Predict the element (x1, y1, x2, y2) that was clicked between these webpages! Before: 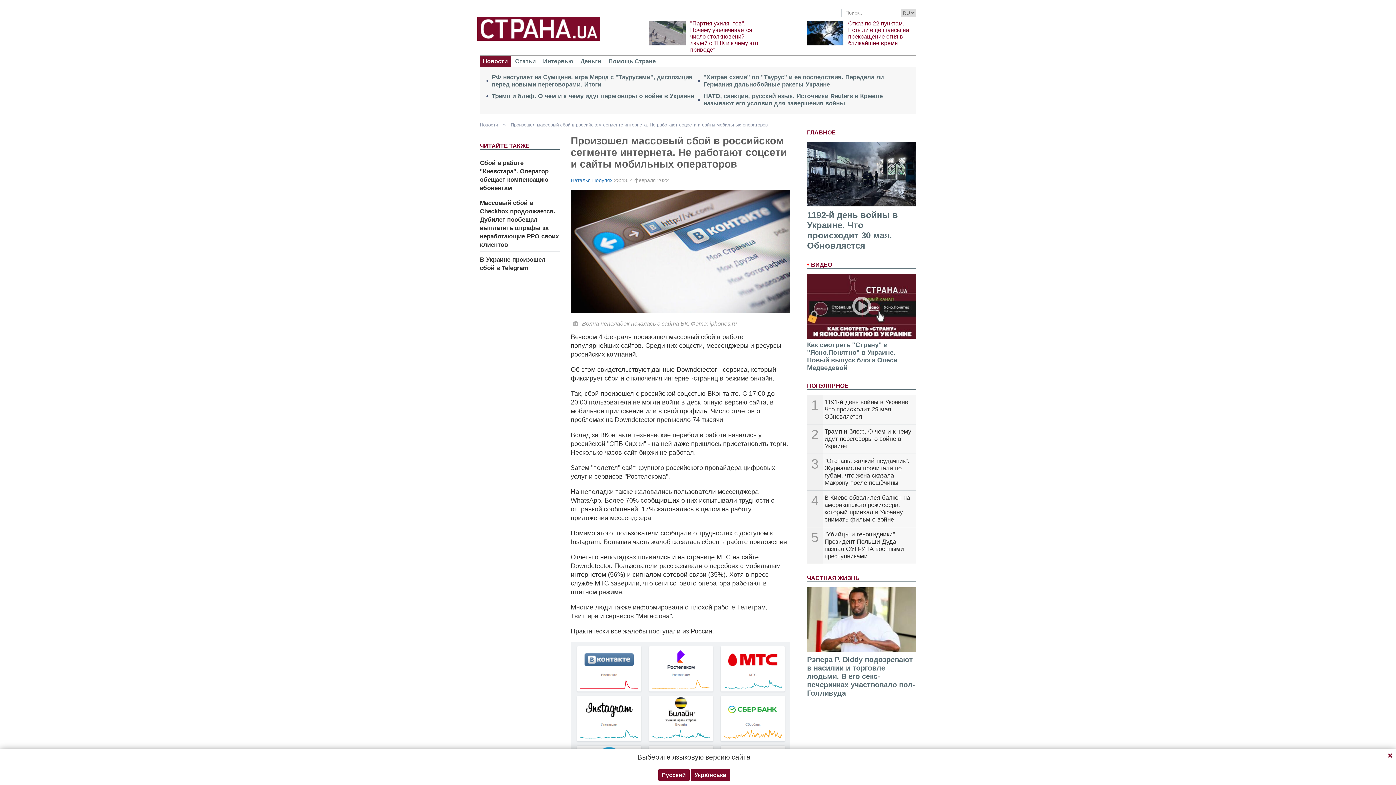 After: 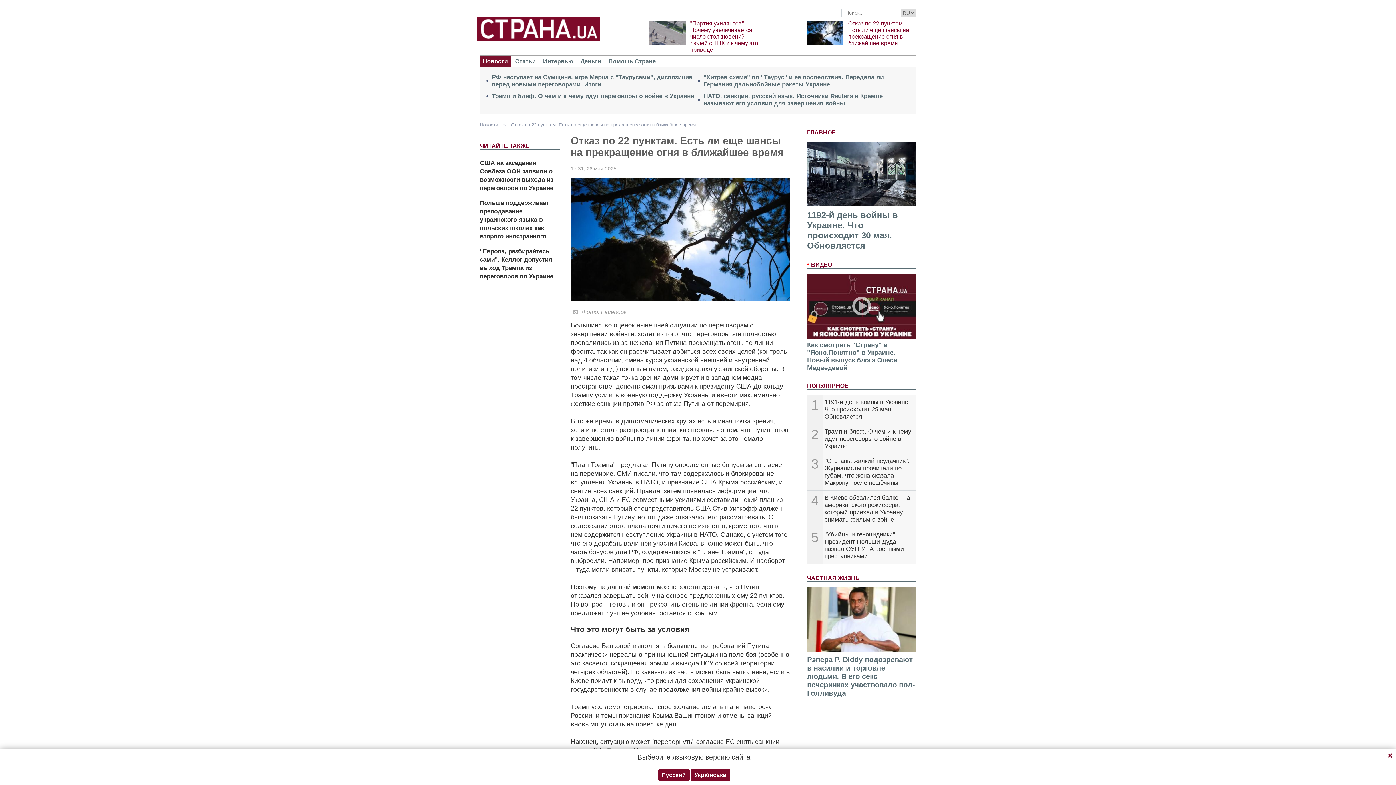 Action: bbox: (807, 20, 843, 45)